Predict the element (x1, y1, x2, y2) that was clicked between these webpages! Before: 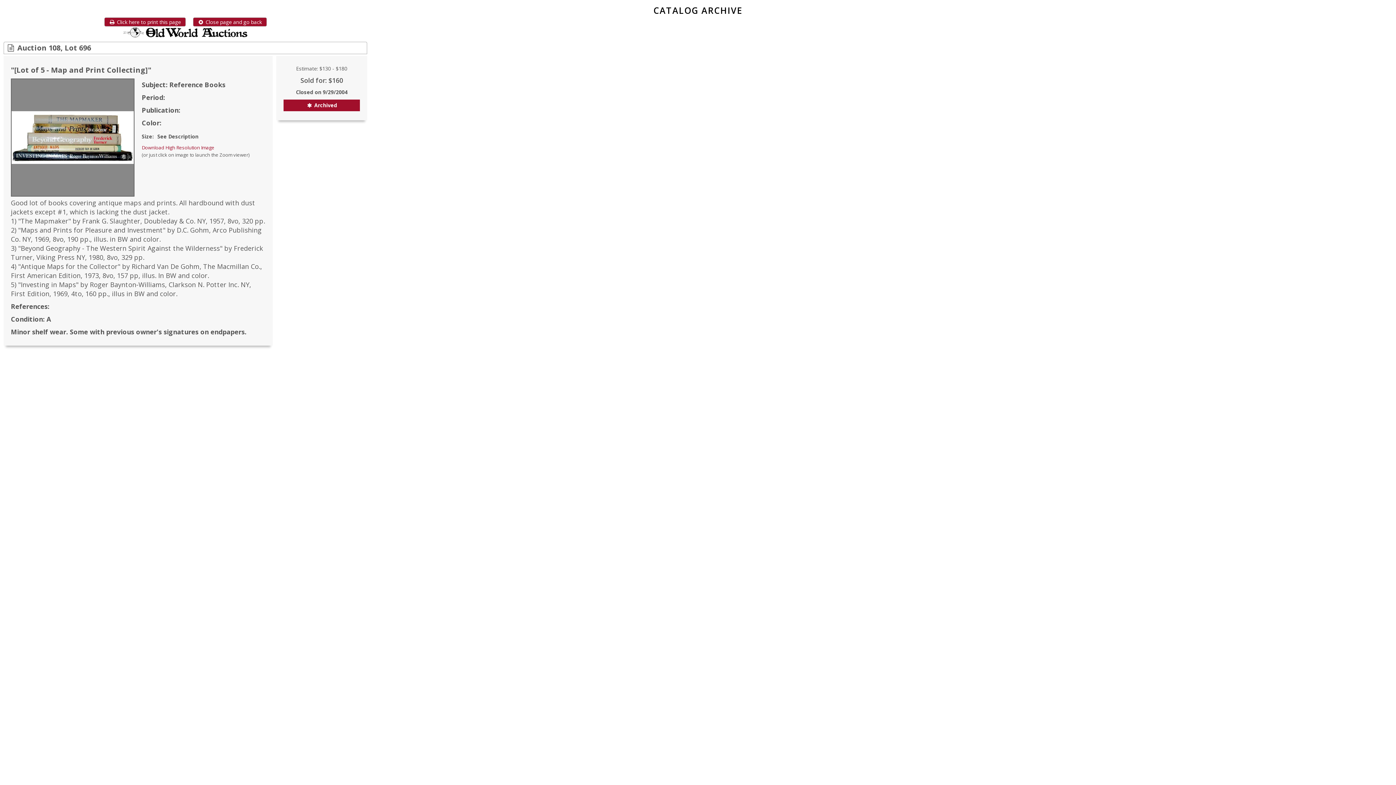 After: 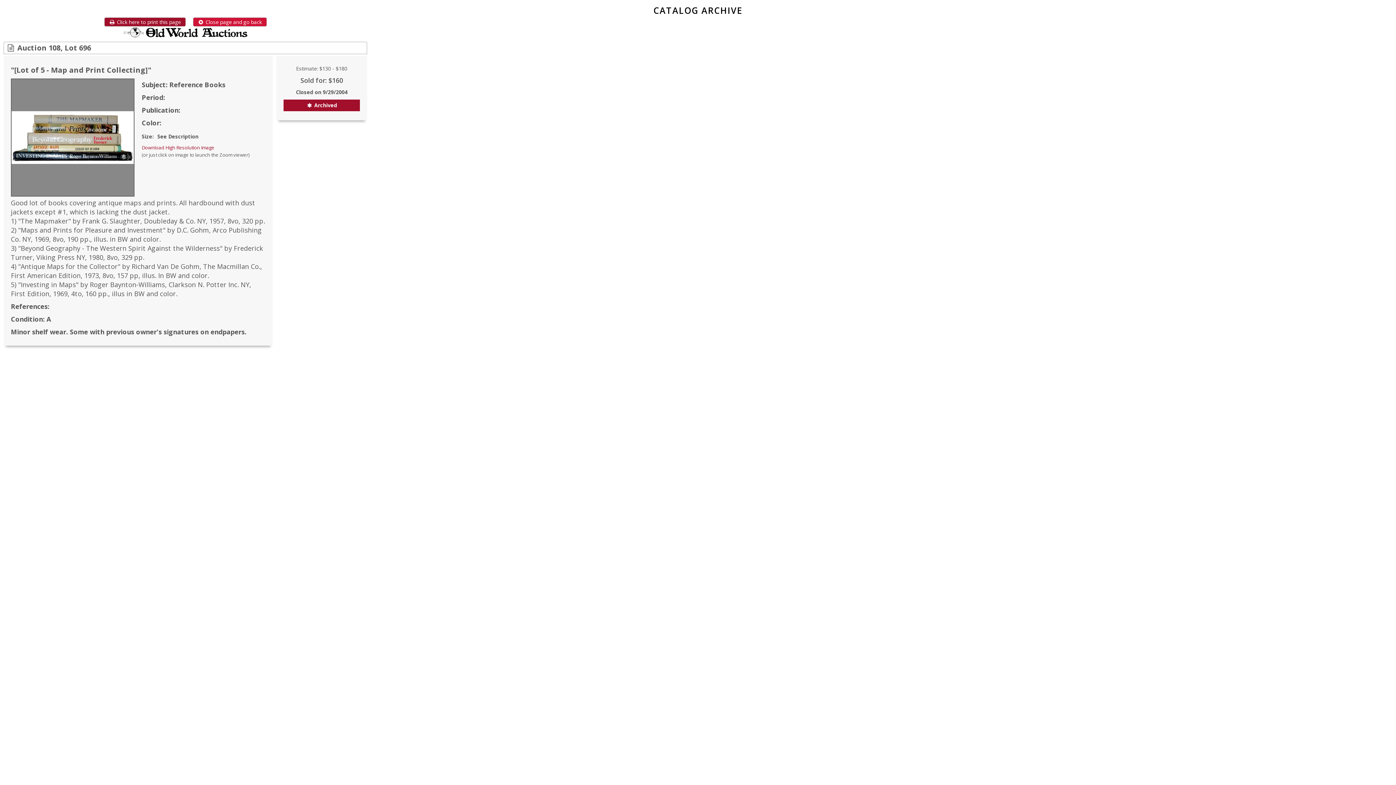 Action: bbox: (192, 17, 266, 26) label:  Close page and go back